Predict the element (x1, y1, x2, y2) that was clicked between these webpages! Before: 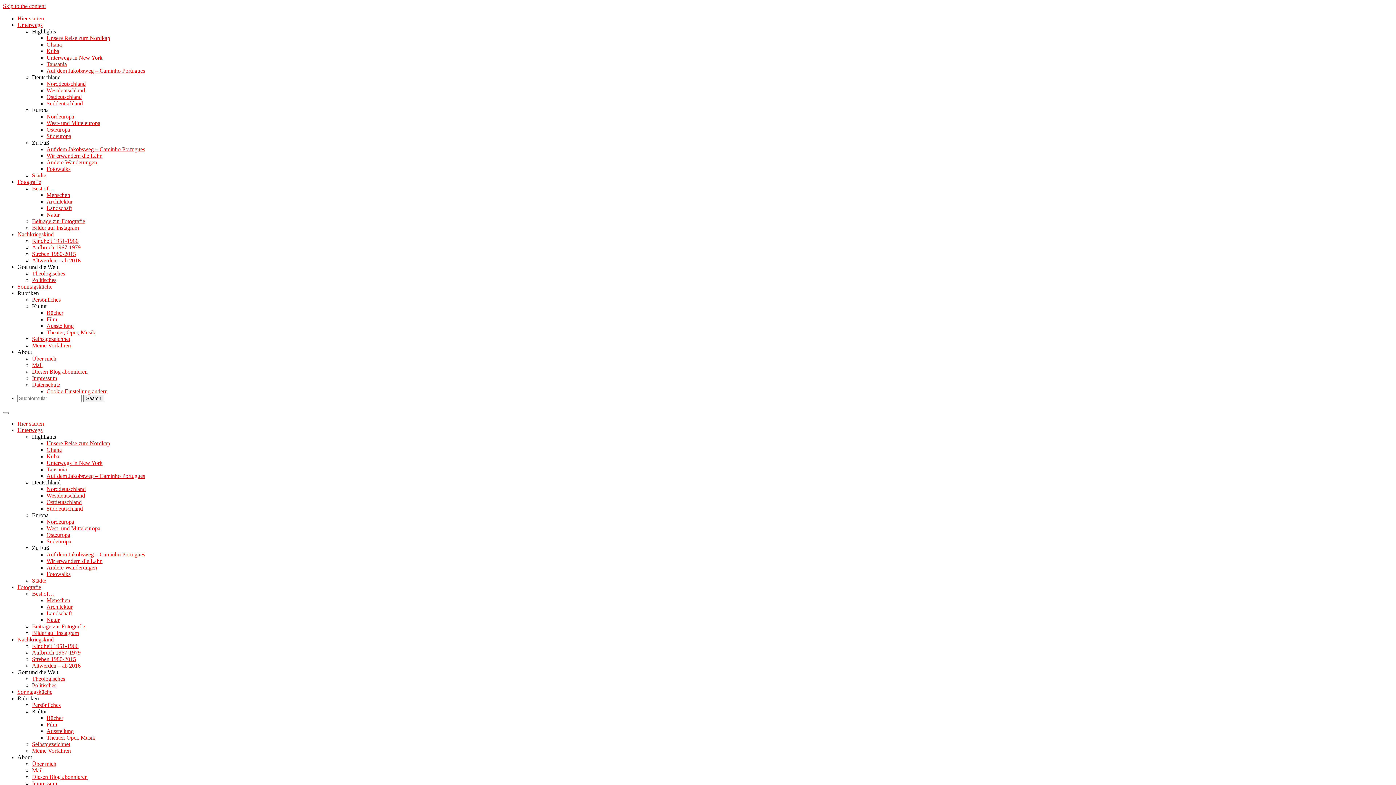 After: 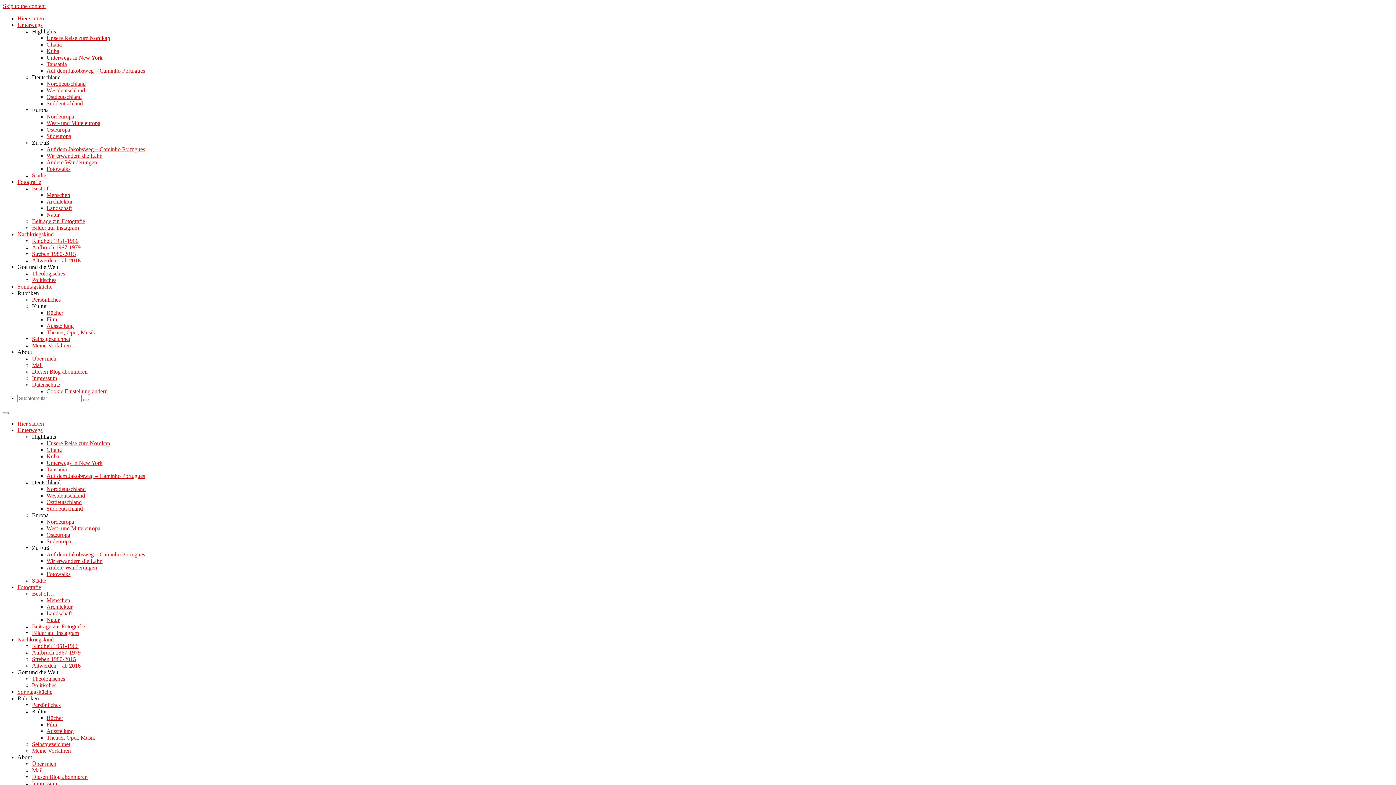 Action: bbox: (32, 649, 80, 656) label: Aufbruch 1967-1979